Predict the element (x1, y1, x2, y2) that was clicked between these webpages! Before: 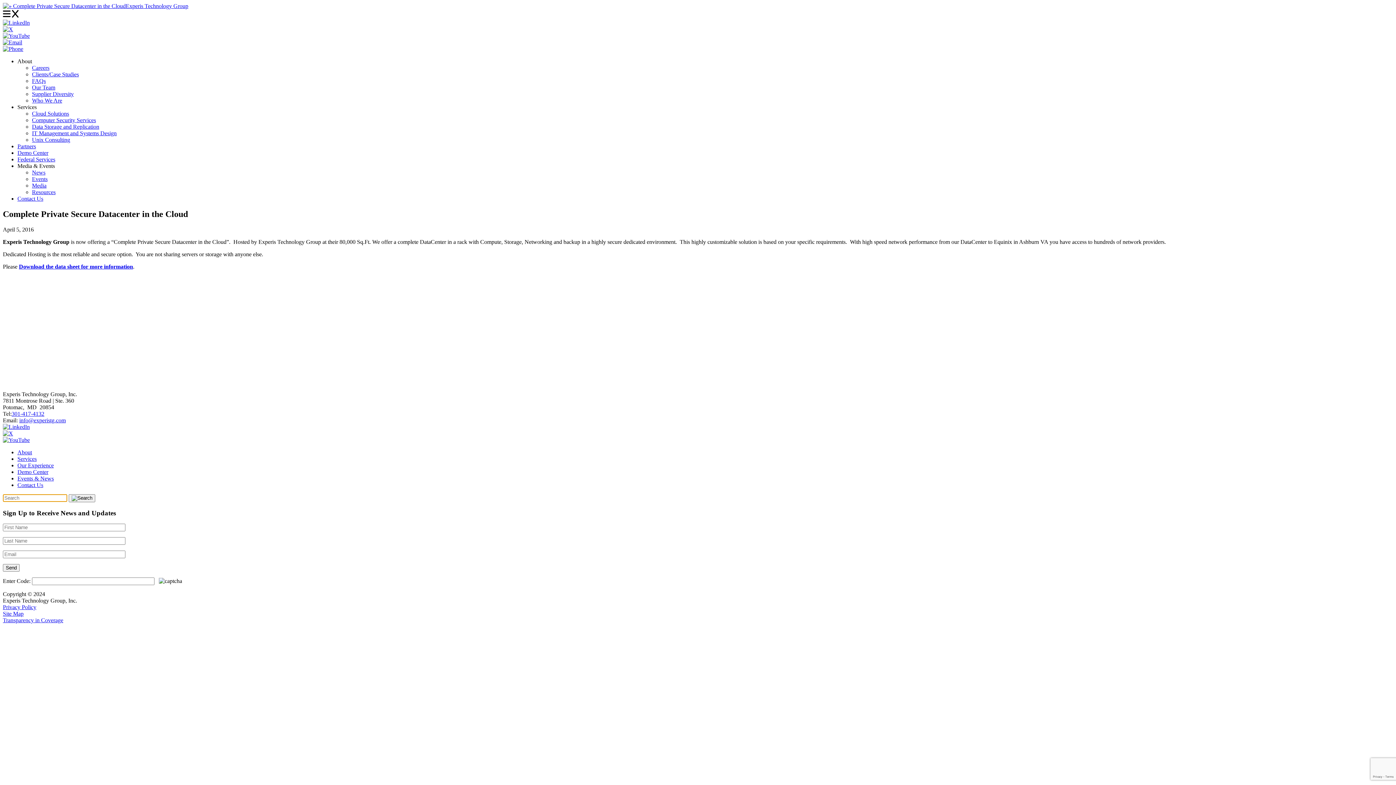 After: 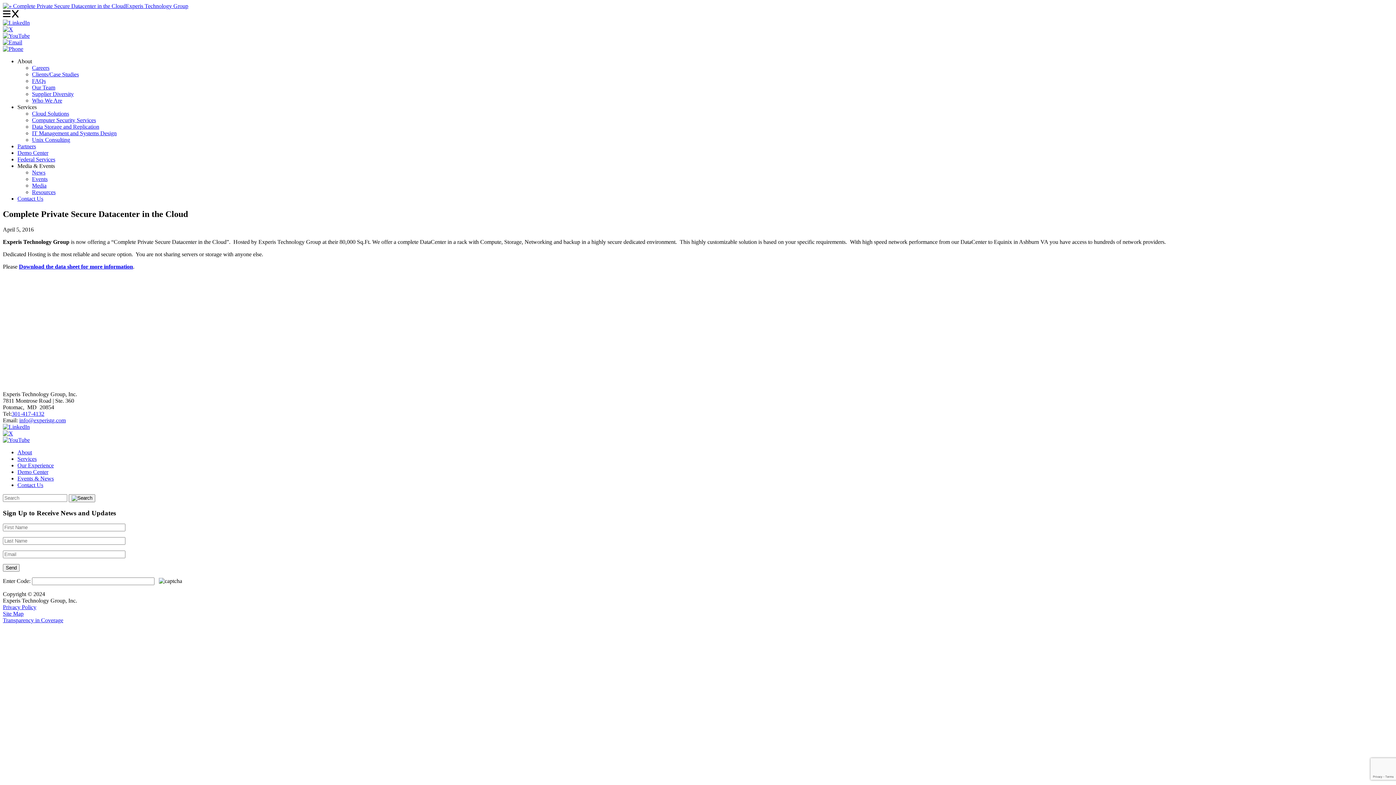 Action: label: Media & Events bbox: (17, 162, 54, 169)